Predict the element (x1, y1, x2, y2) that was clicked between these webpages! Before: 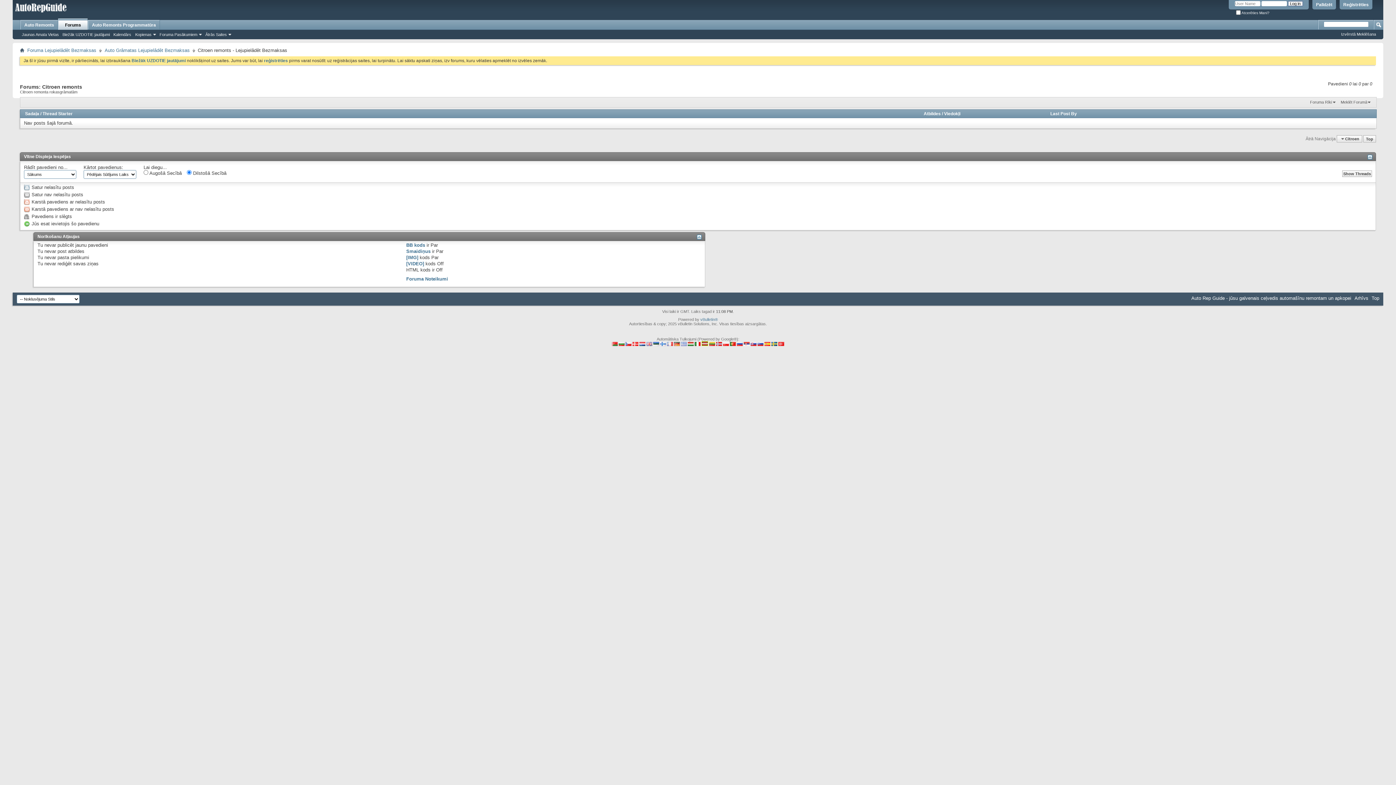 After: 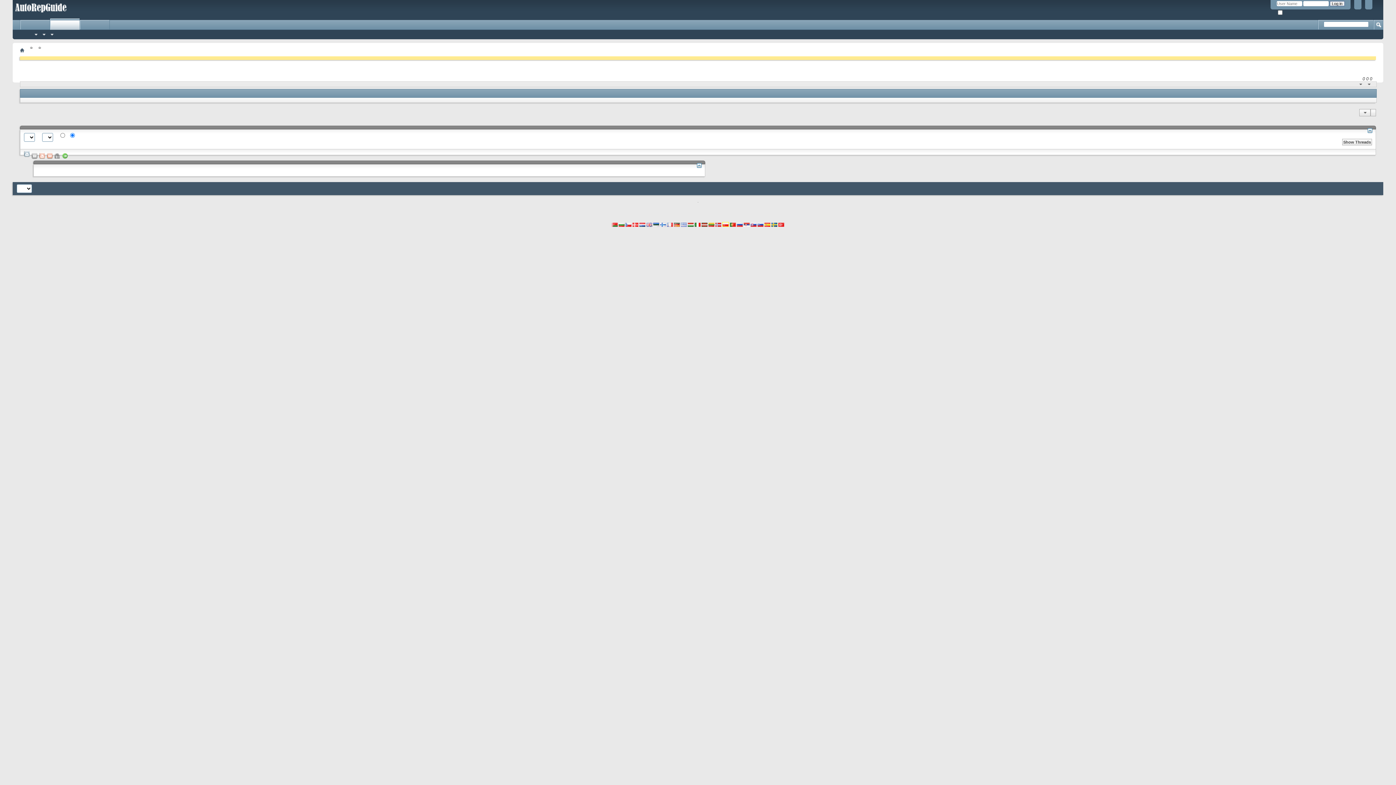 Action: bbox: (723, 342, 729, 346)